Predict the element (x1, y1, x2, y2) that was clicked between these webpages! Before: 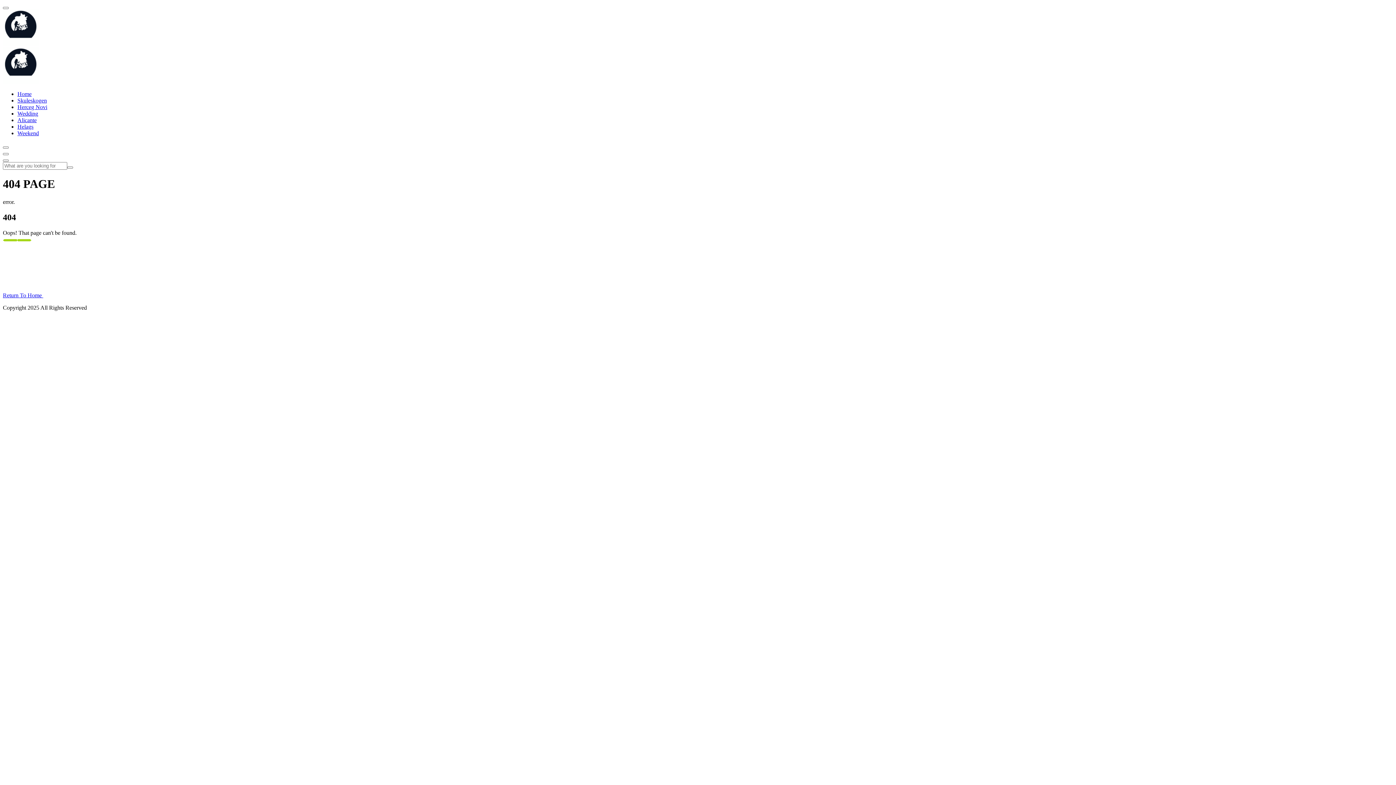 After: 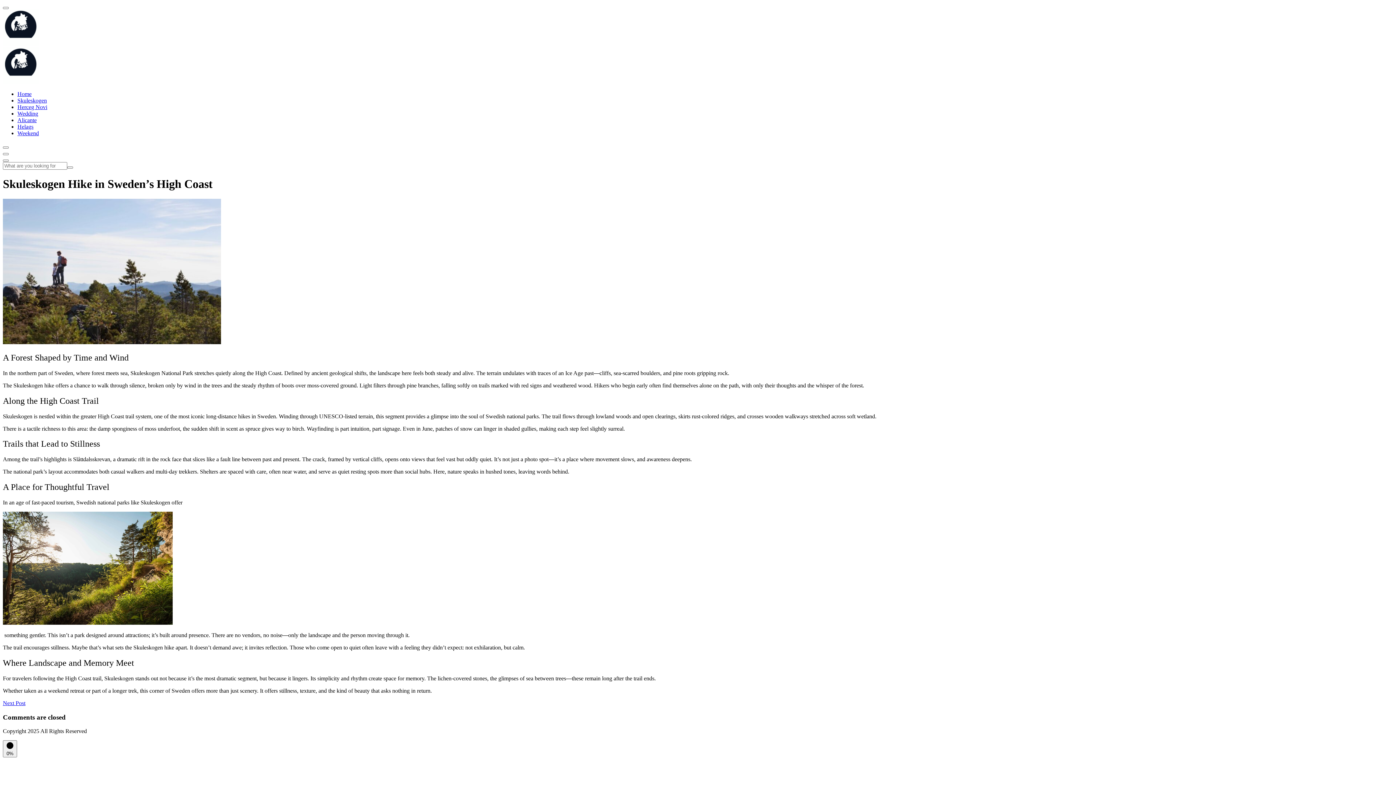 Action: label: Skuleskogen bbox: (17, 97, 46, 103)